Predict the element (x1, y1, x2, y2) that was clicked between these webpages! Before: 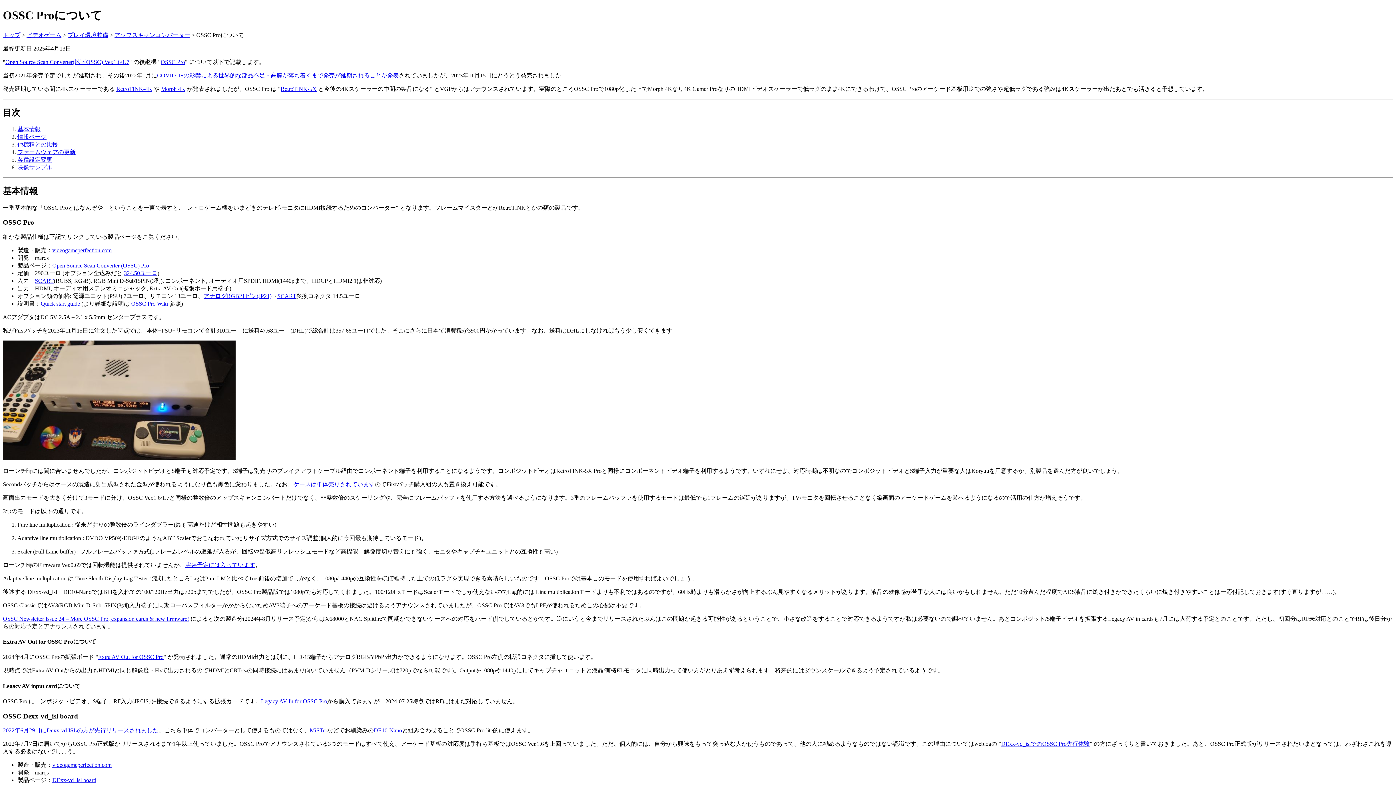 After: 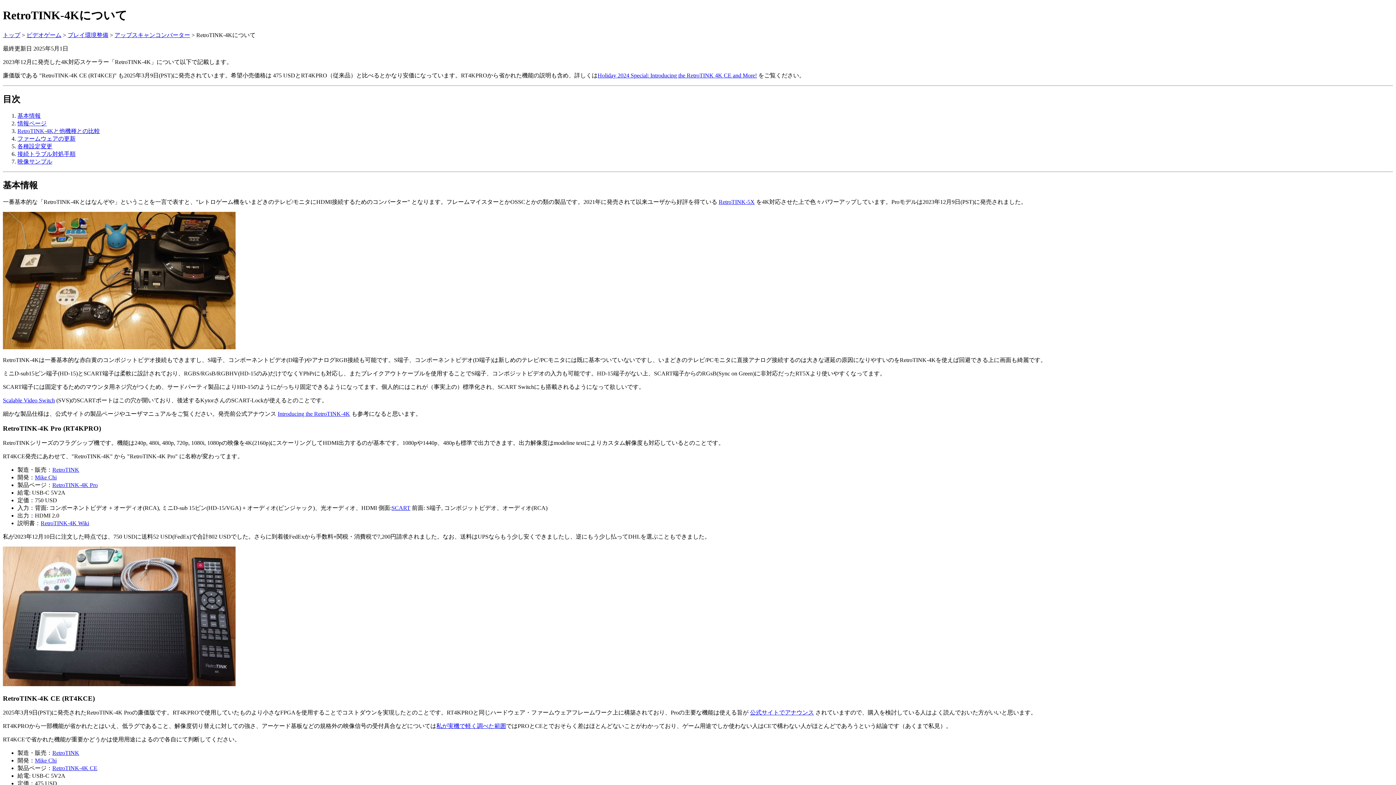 Action: label: RetroTINK-4K bbox: (116, 85, 152, 91)